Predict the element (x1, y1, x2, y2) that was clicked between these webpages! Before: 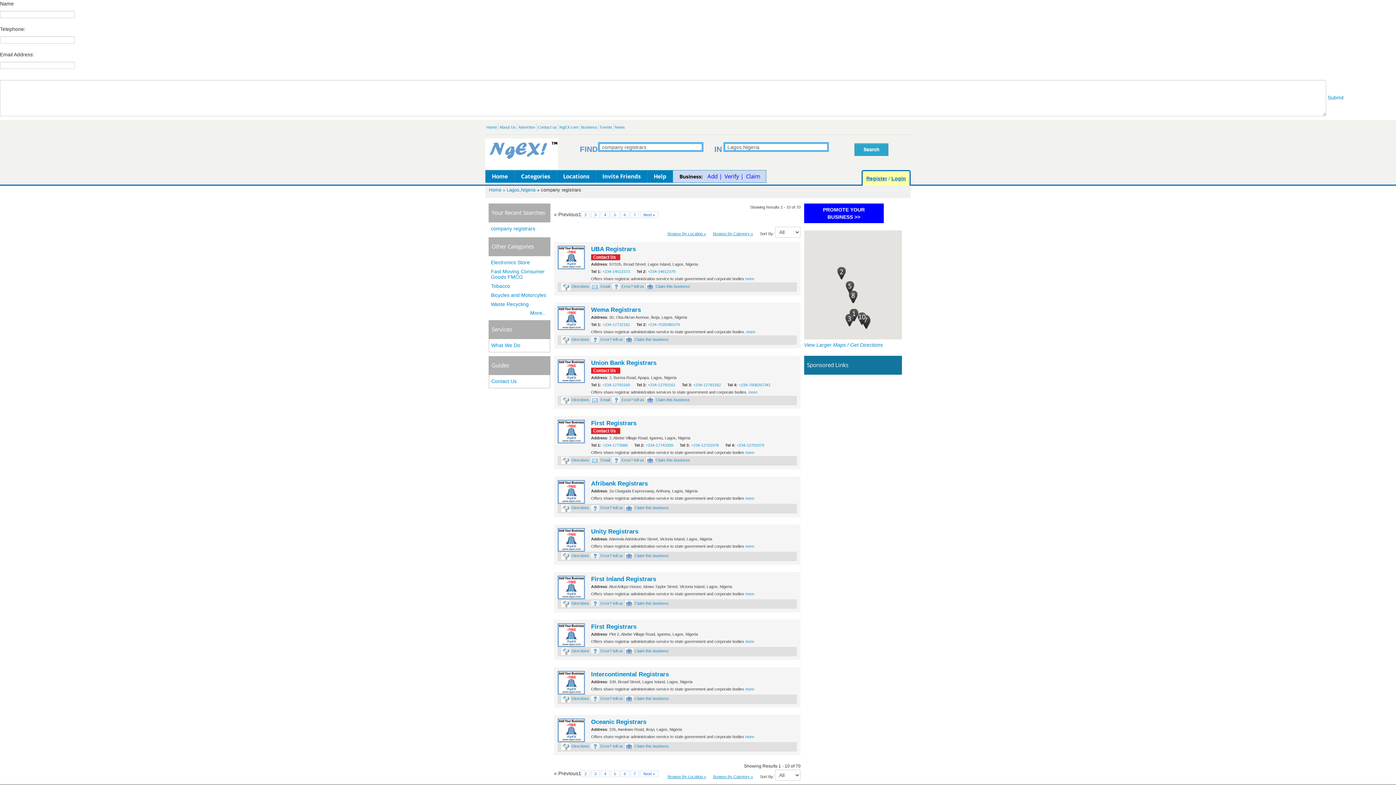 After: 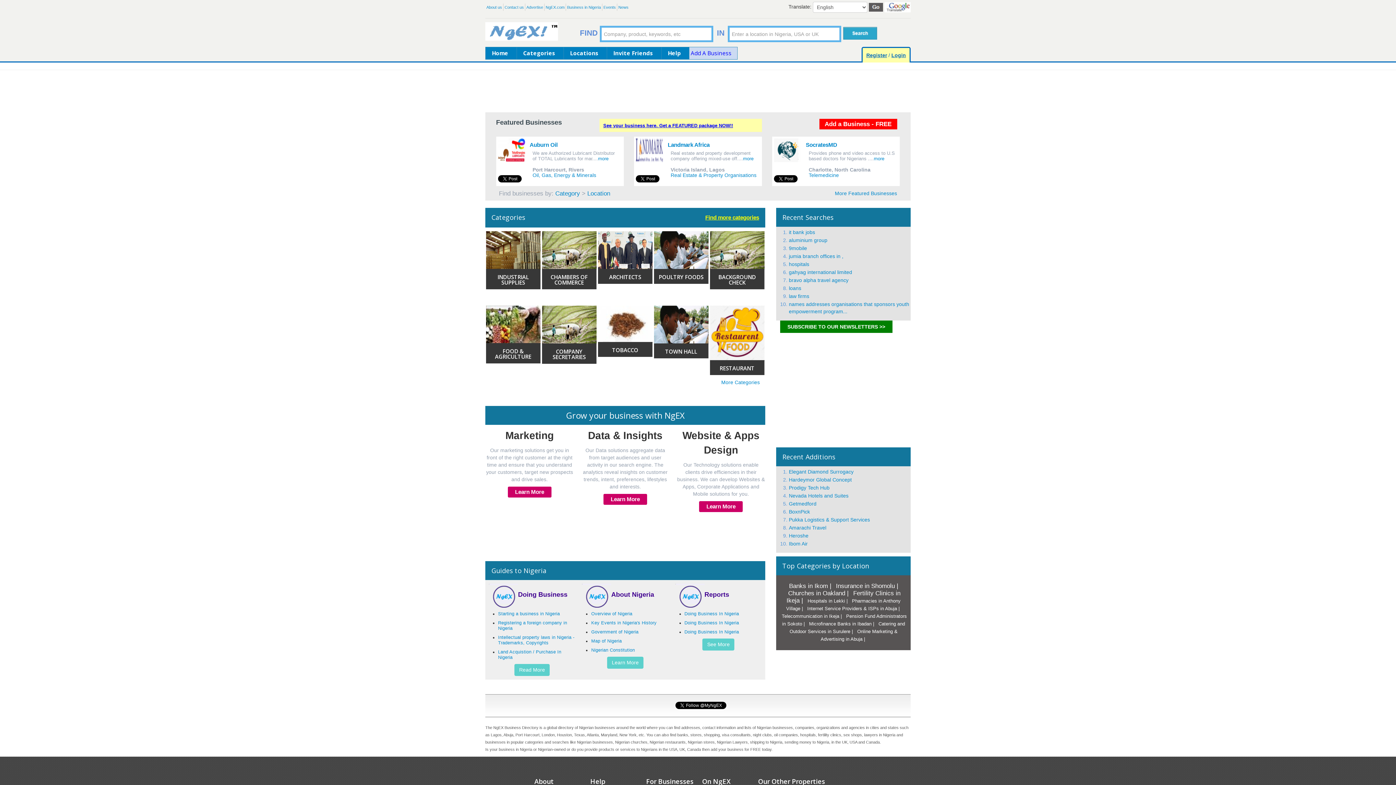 Action: label: Home bbox: (485, 170, 514, 182)